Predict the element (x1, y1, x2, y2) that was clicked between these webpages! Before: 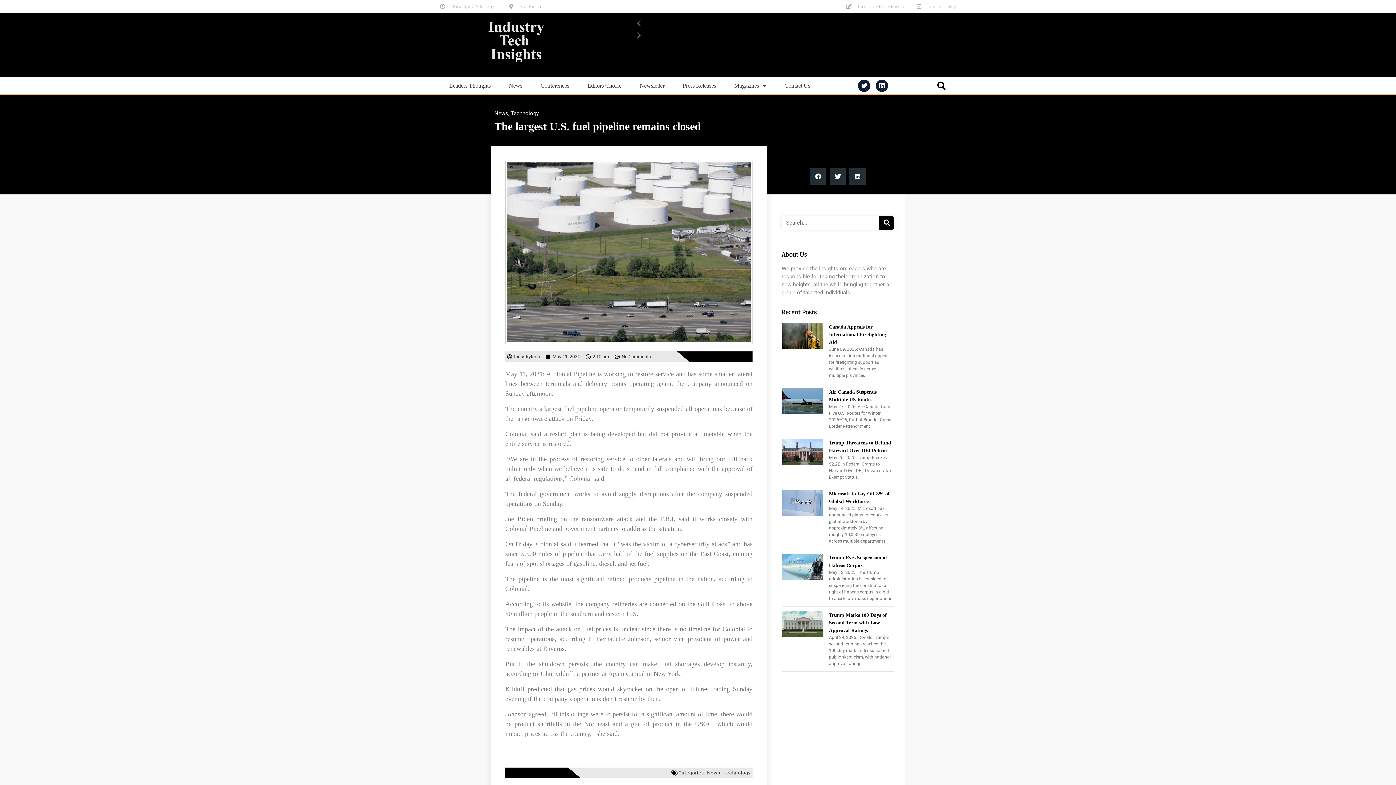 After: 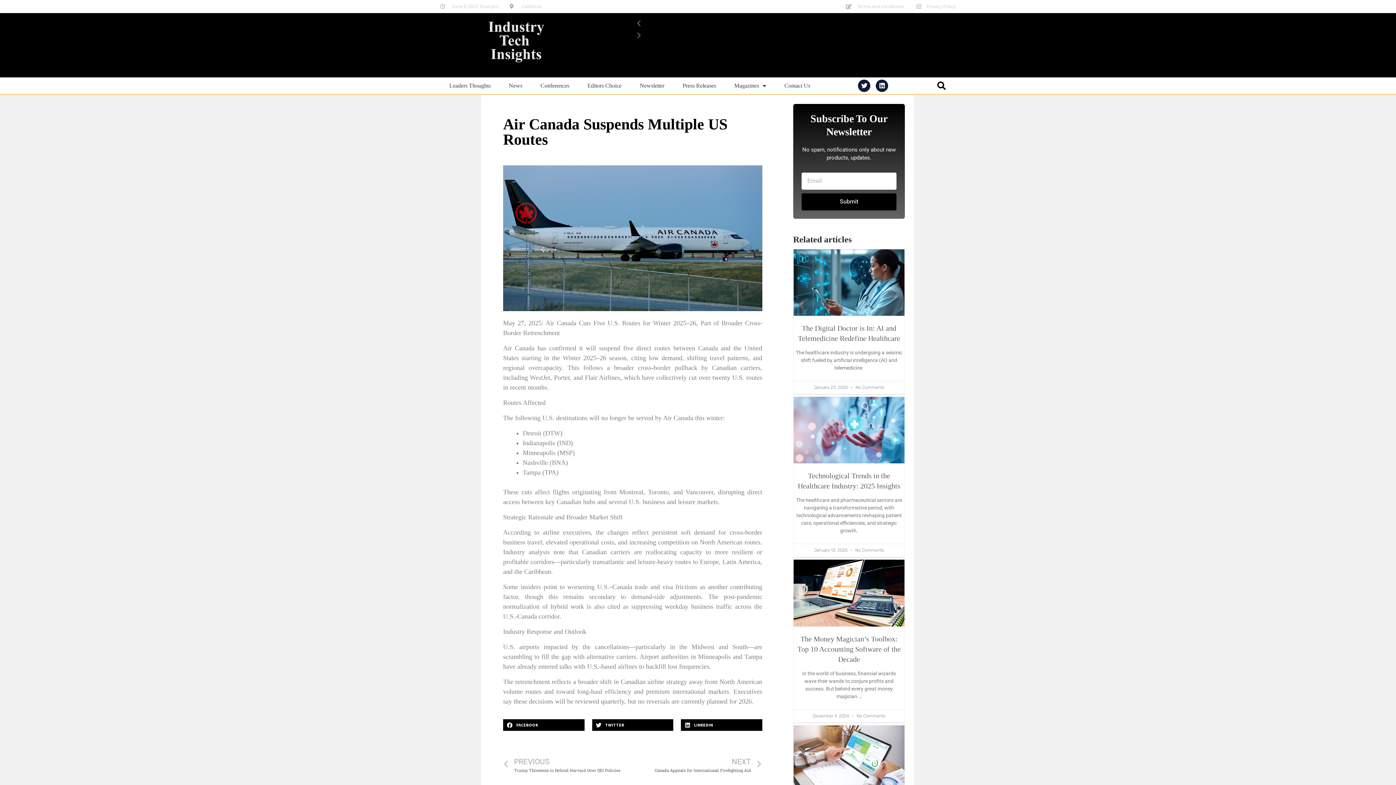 Action: bbox: (782, 388, 823, 434)